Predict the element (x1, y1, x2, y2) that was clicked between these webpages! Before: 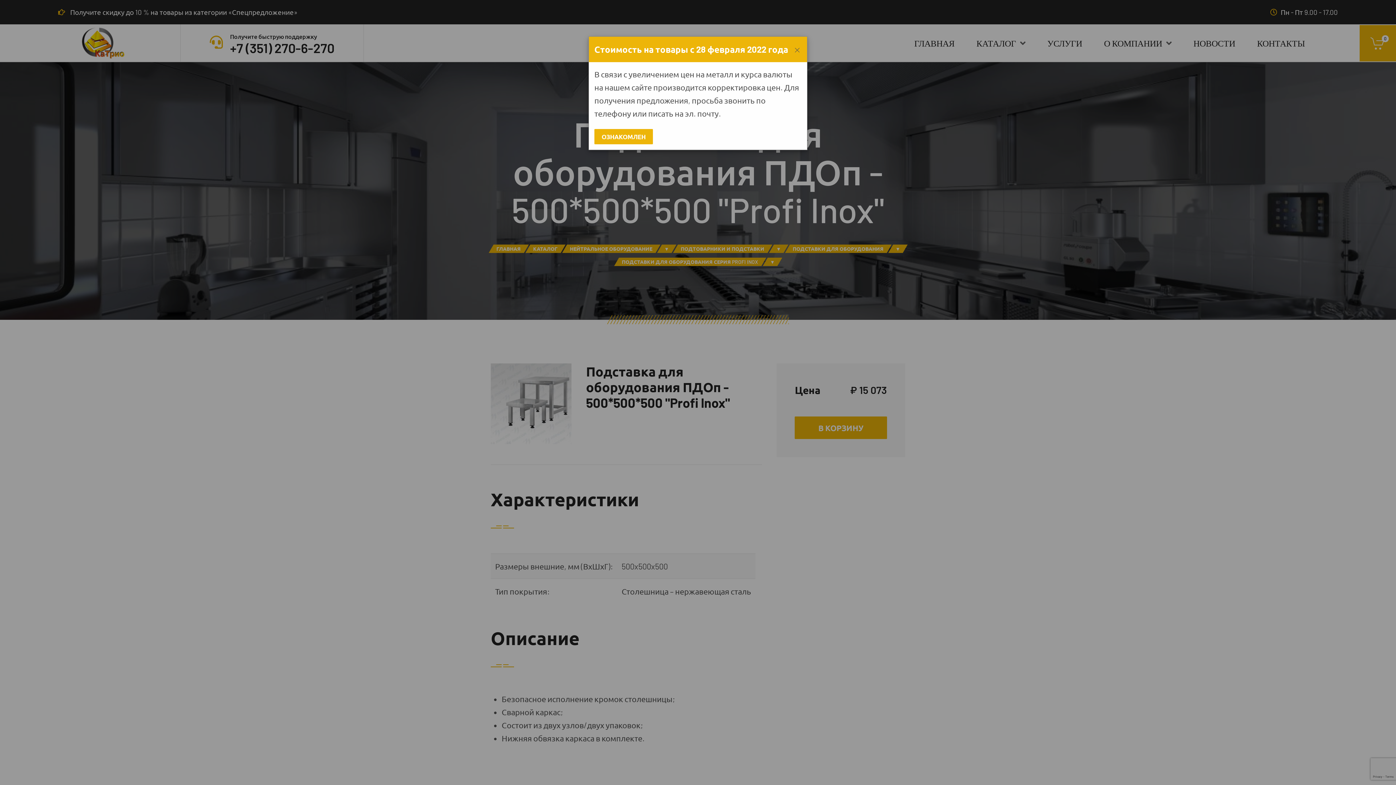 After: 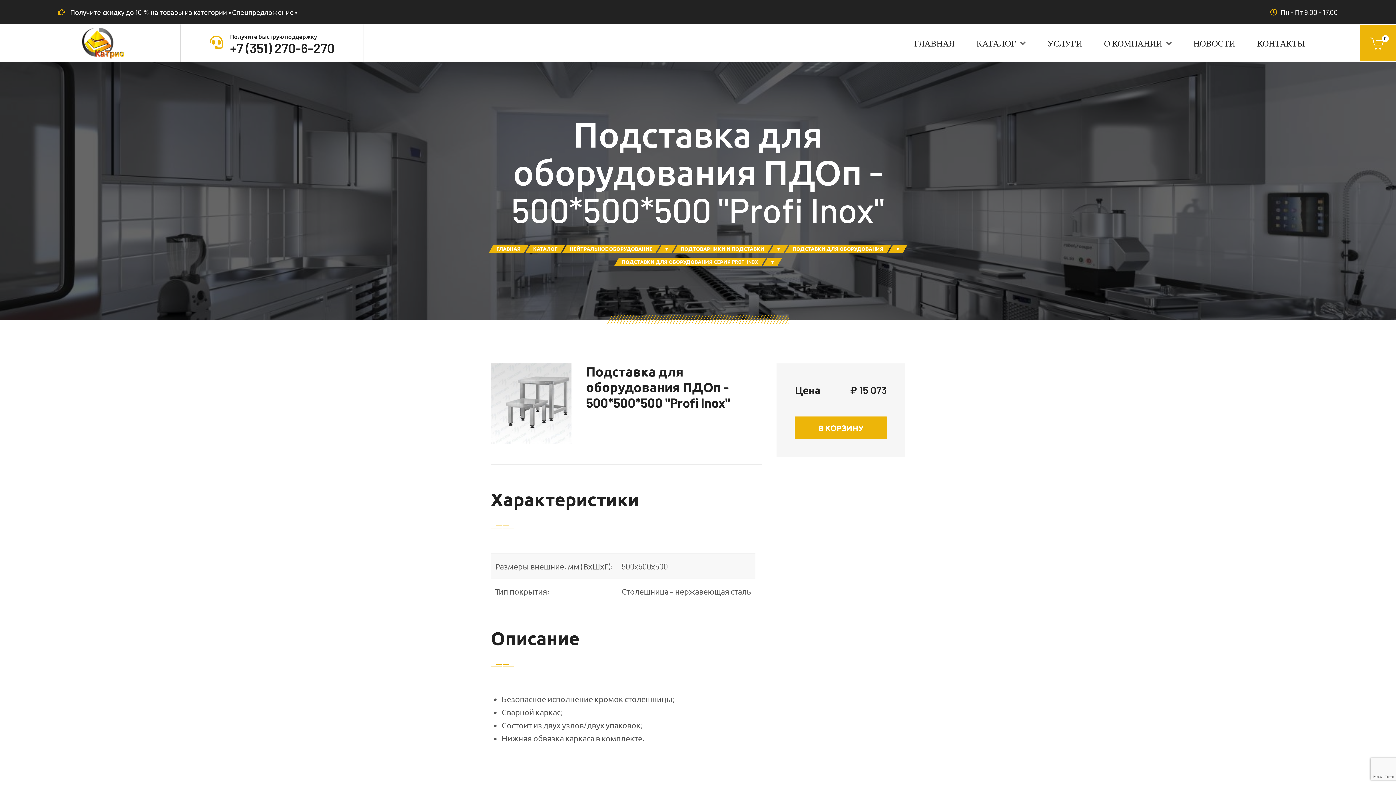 Action: bbox: (594, 129, 653, 144) label: ОЗНАКОМЛЕН